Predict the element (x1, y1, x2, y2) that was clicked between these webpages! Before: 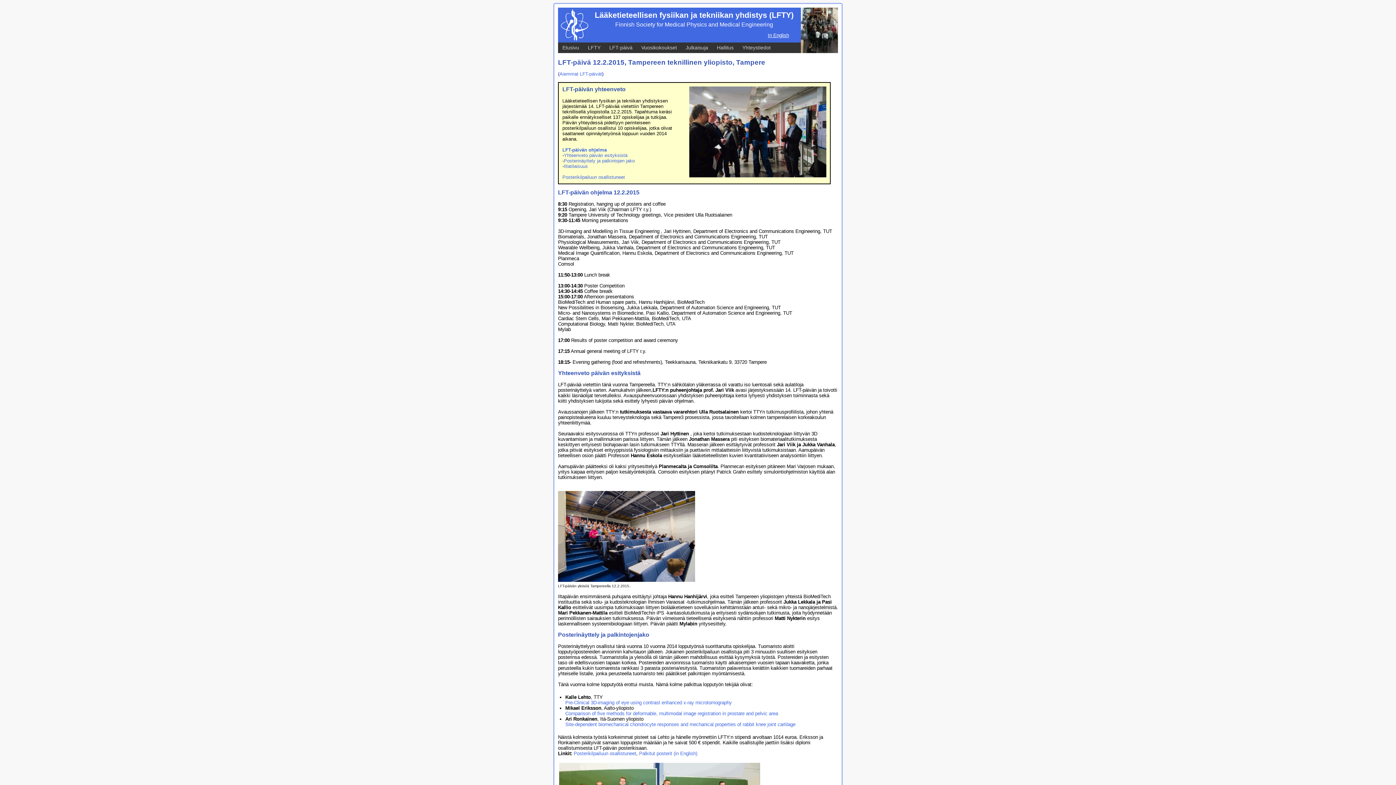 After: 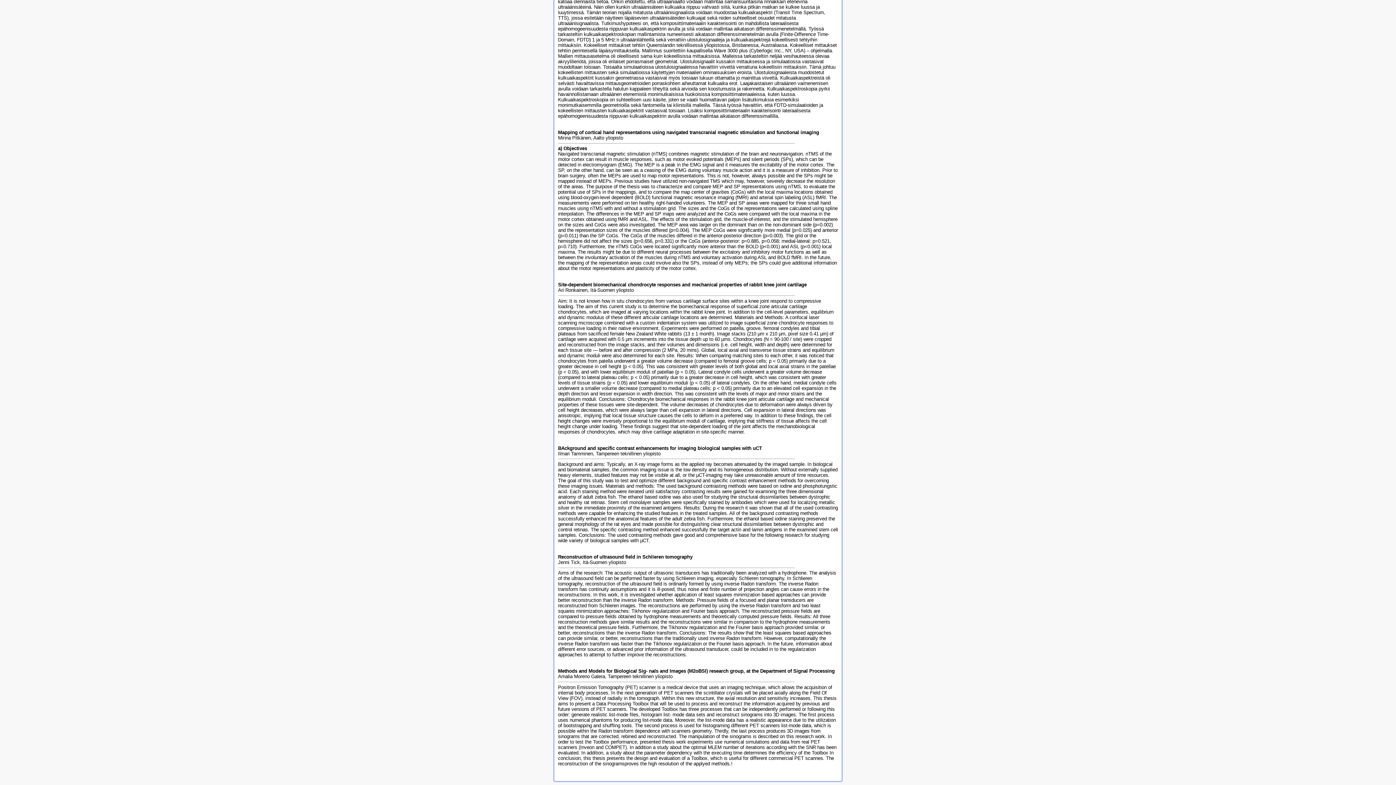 Action: bbox: (565, 722, 795, 727) label: Site-dependent biomechanical chondrocyte responses and mechanical properties of rabbit knee joint cartilage